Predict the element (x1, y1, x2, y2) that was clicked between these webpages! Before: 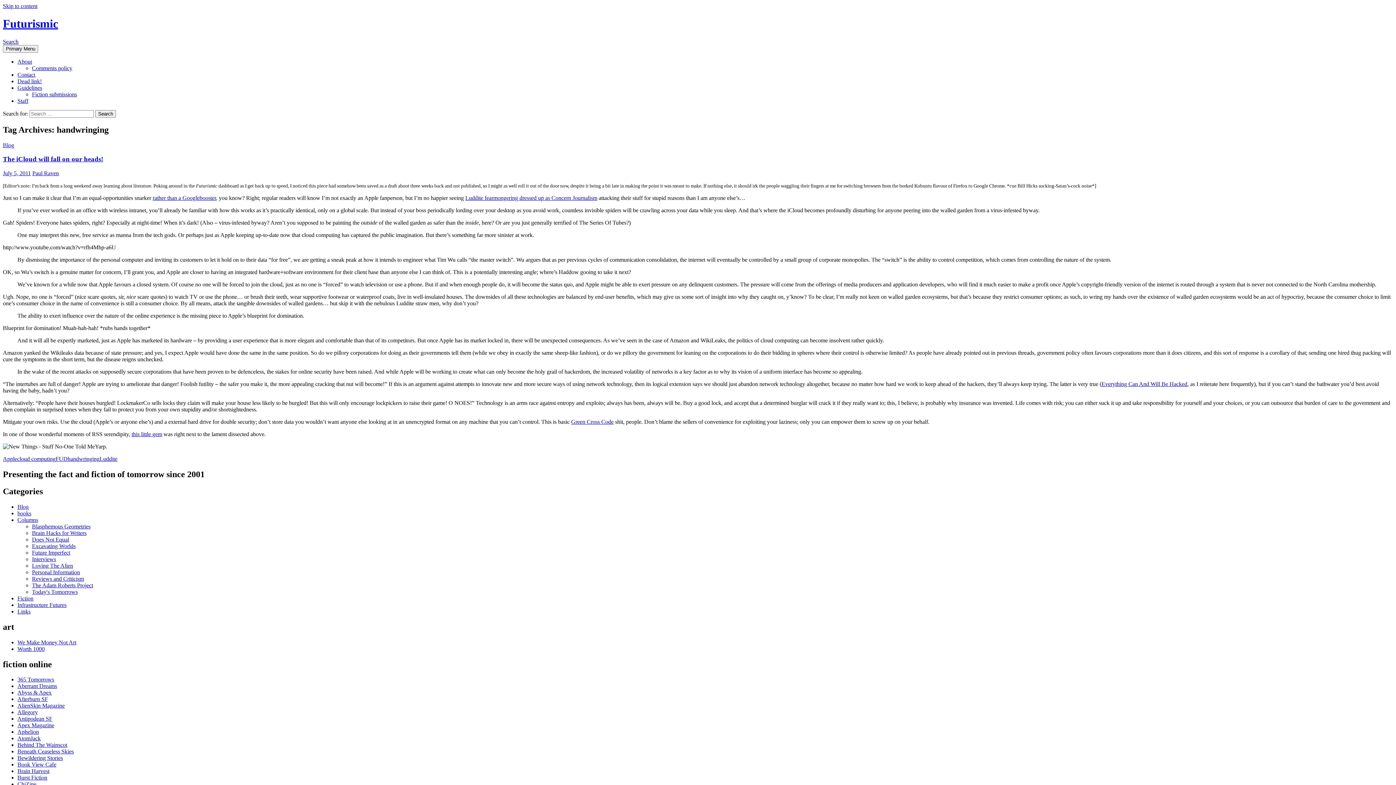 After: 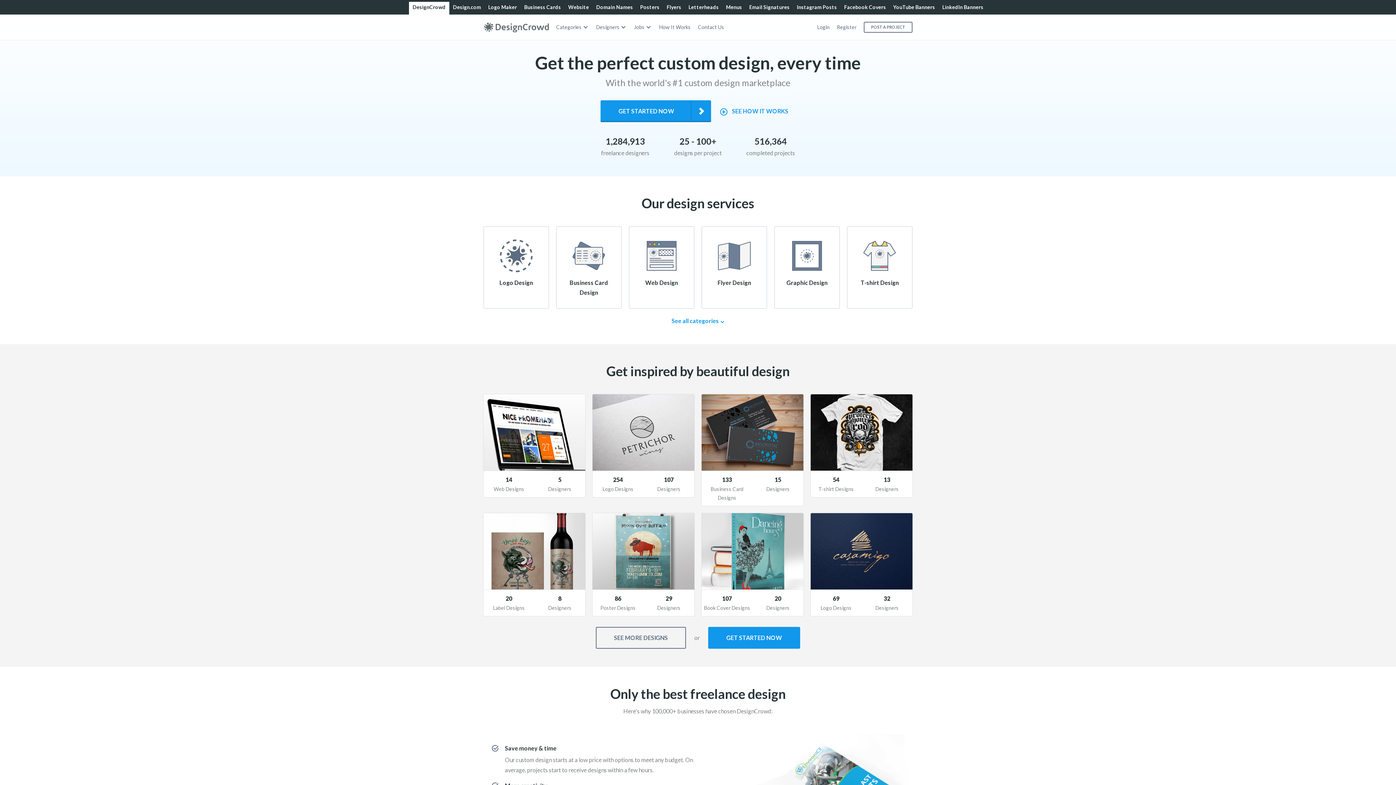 Action: bbox: (17, 646, 44, 652) label: Worth 1000